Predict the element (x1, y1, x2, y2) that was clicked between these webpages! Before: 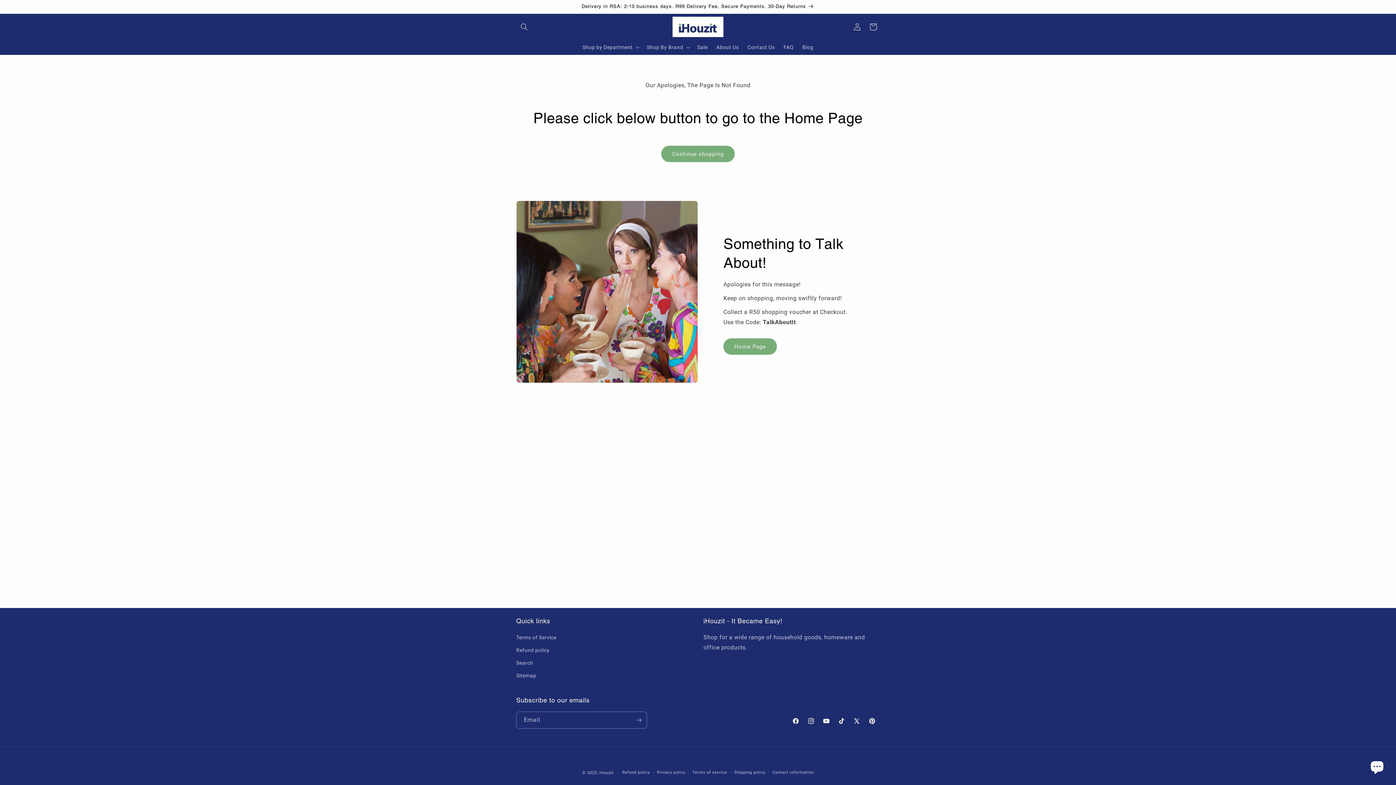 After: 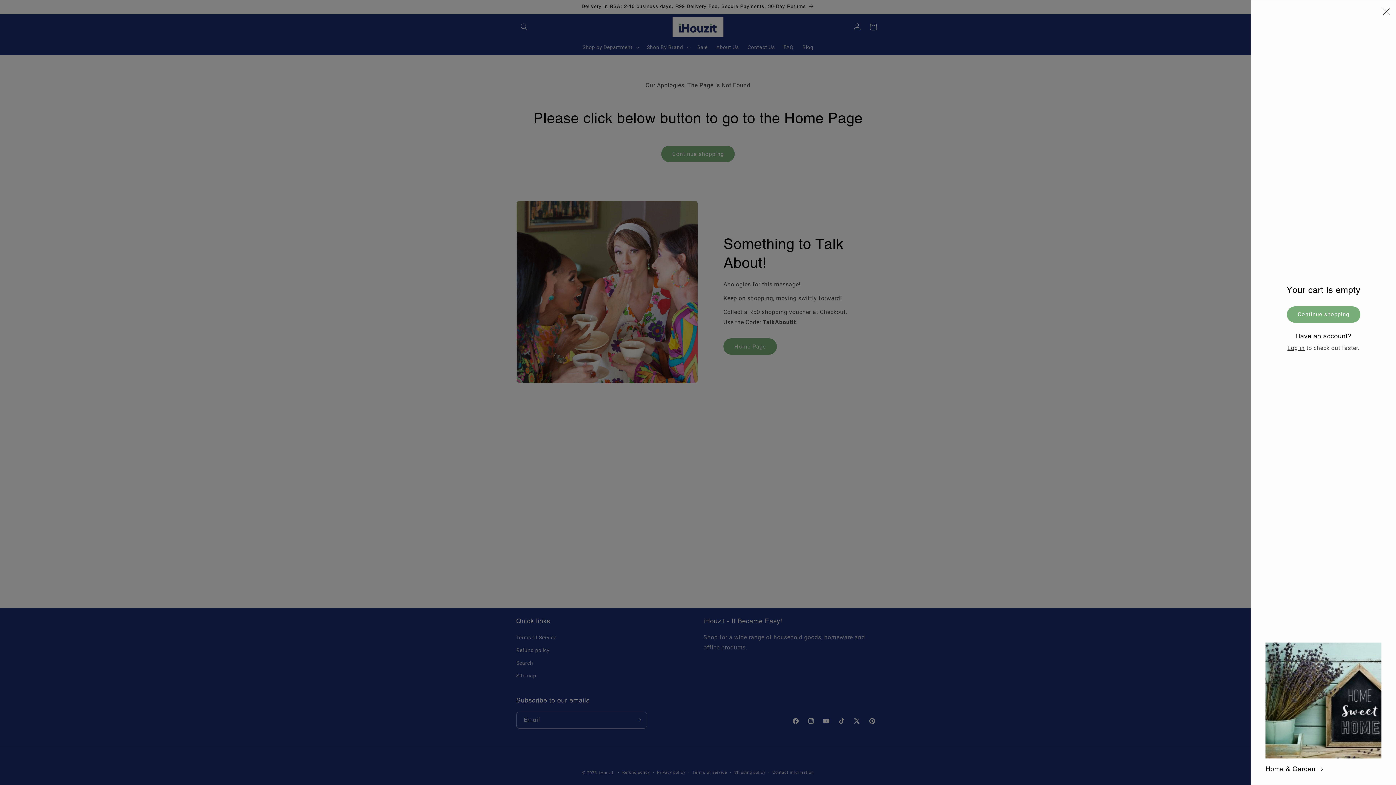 Action: bbox: (865, 18, 881, 34) label: Cart